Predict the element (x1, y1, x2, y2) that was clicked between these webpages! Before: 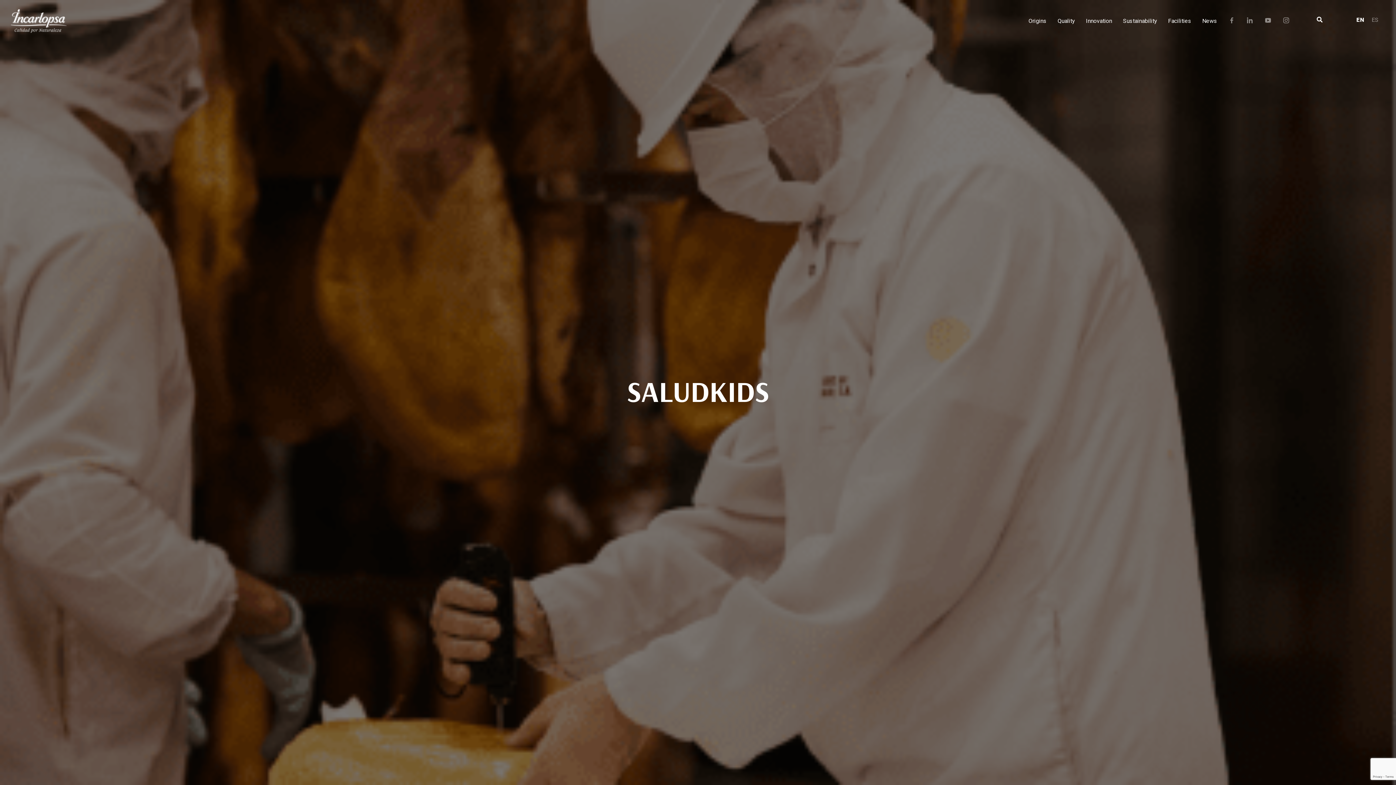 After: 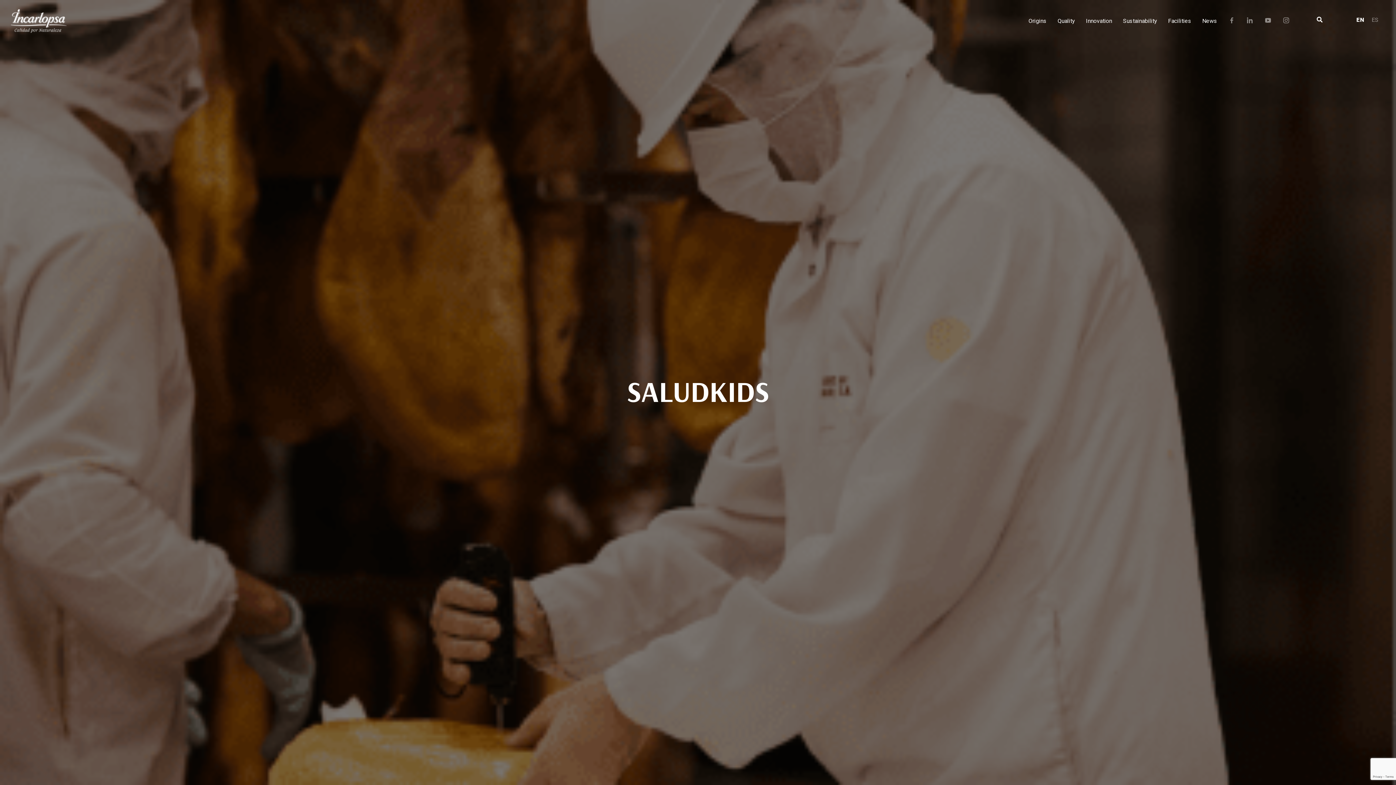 Action: label: EN bbox: (1353, 16, 1368, 25)